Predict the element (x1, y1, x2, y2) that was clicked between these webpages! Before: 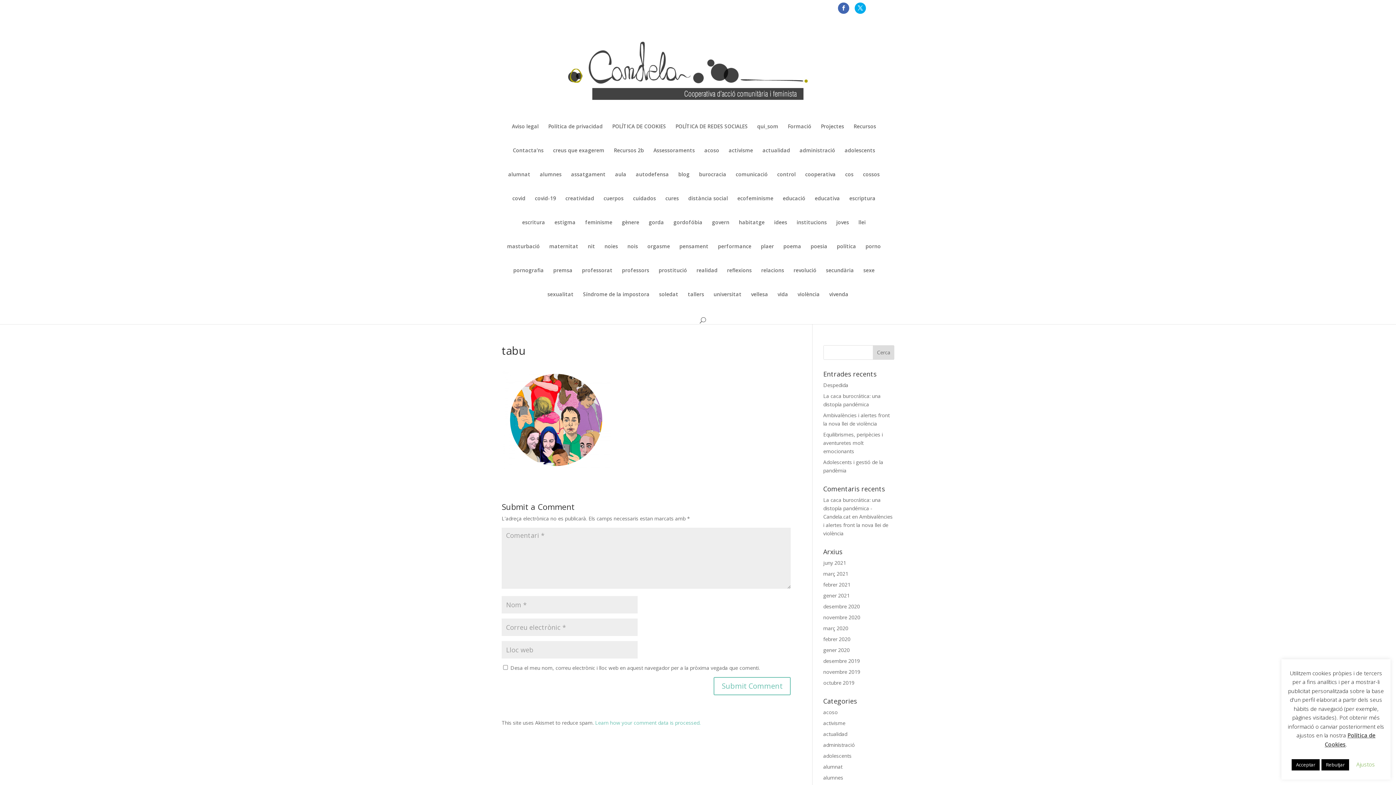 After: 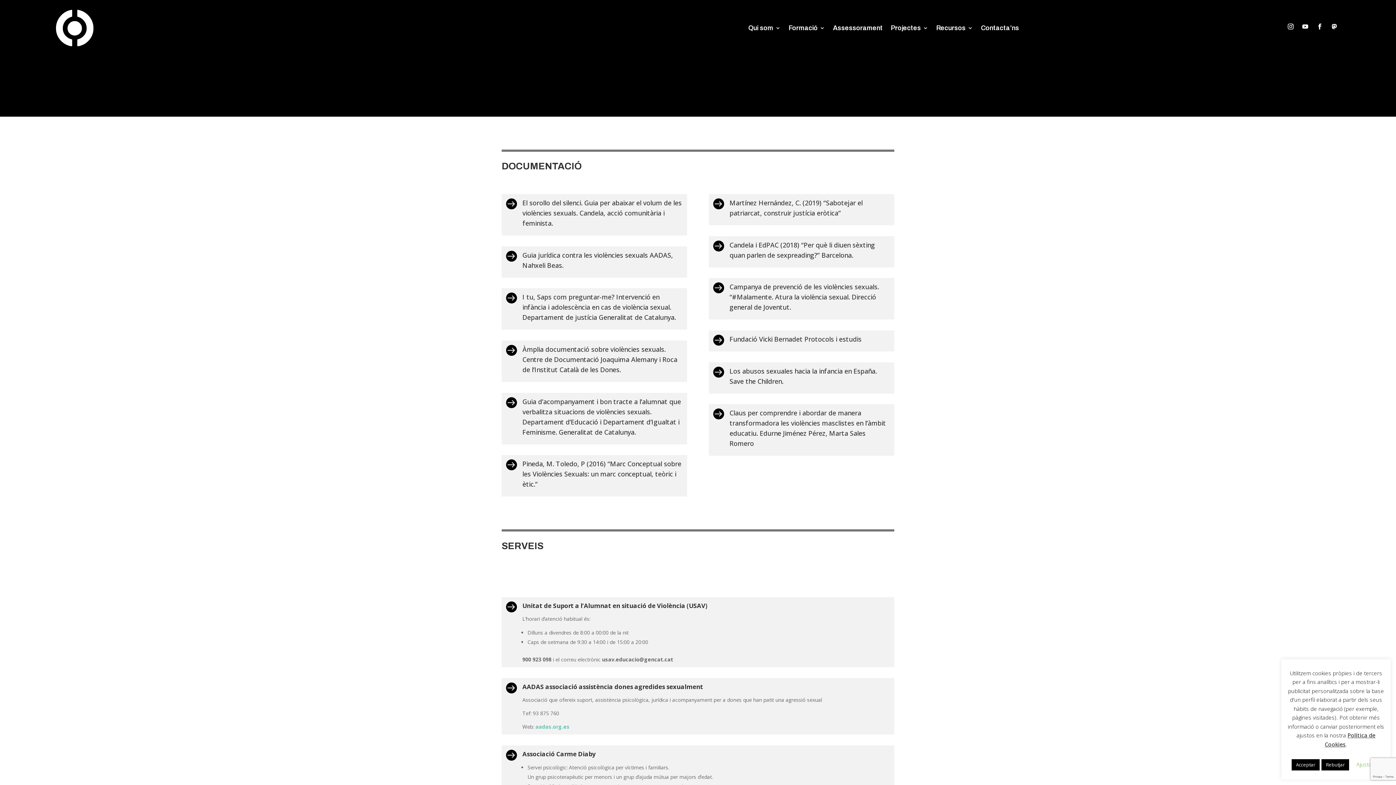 Action: label: Recursos 2b bbox: (614, 147, 644, 171)